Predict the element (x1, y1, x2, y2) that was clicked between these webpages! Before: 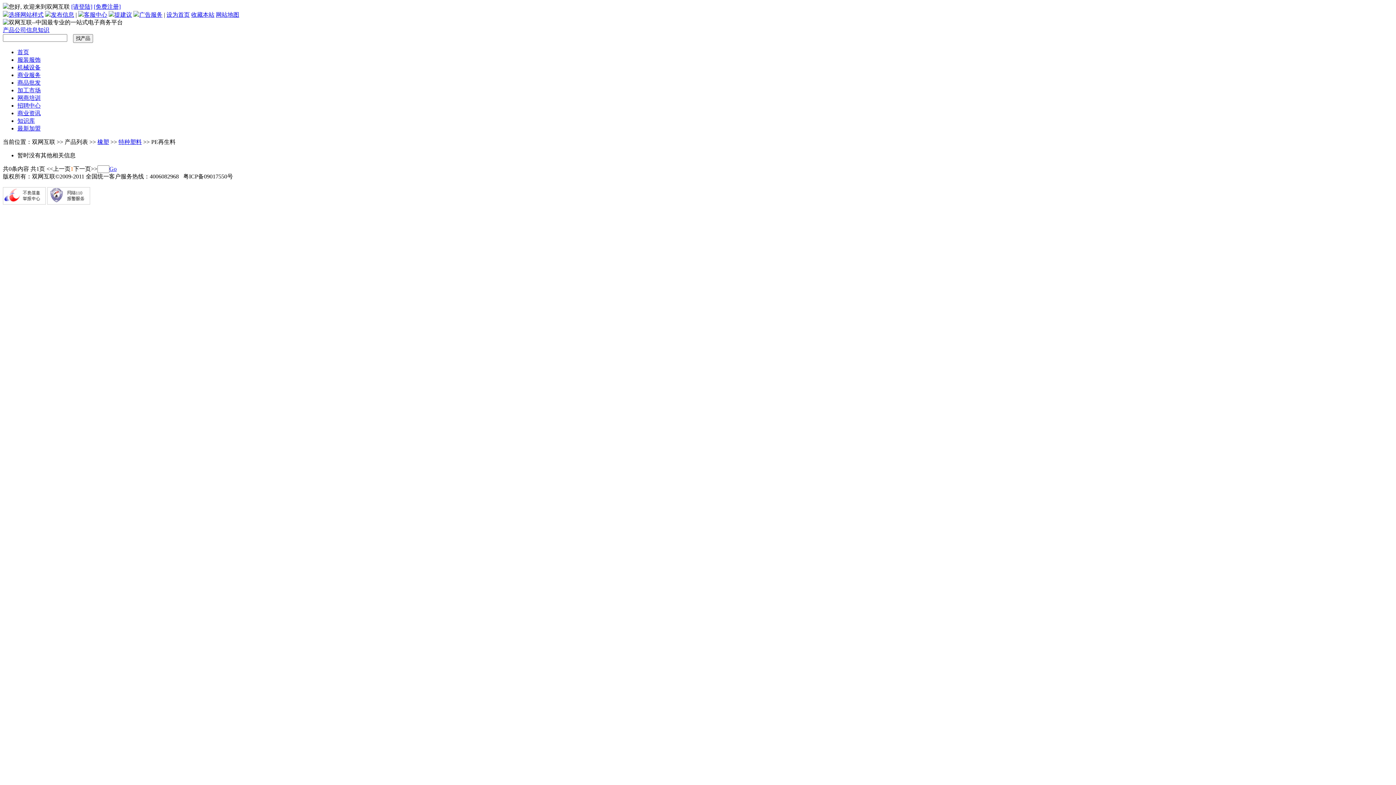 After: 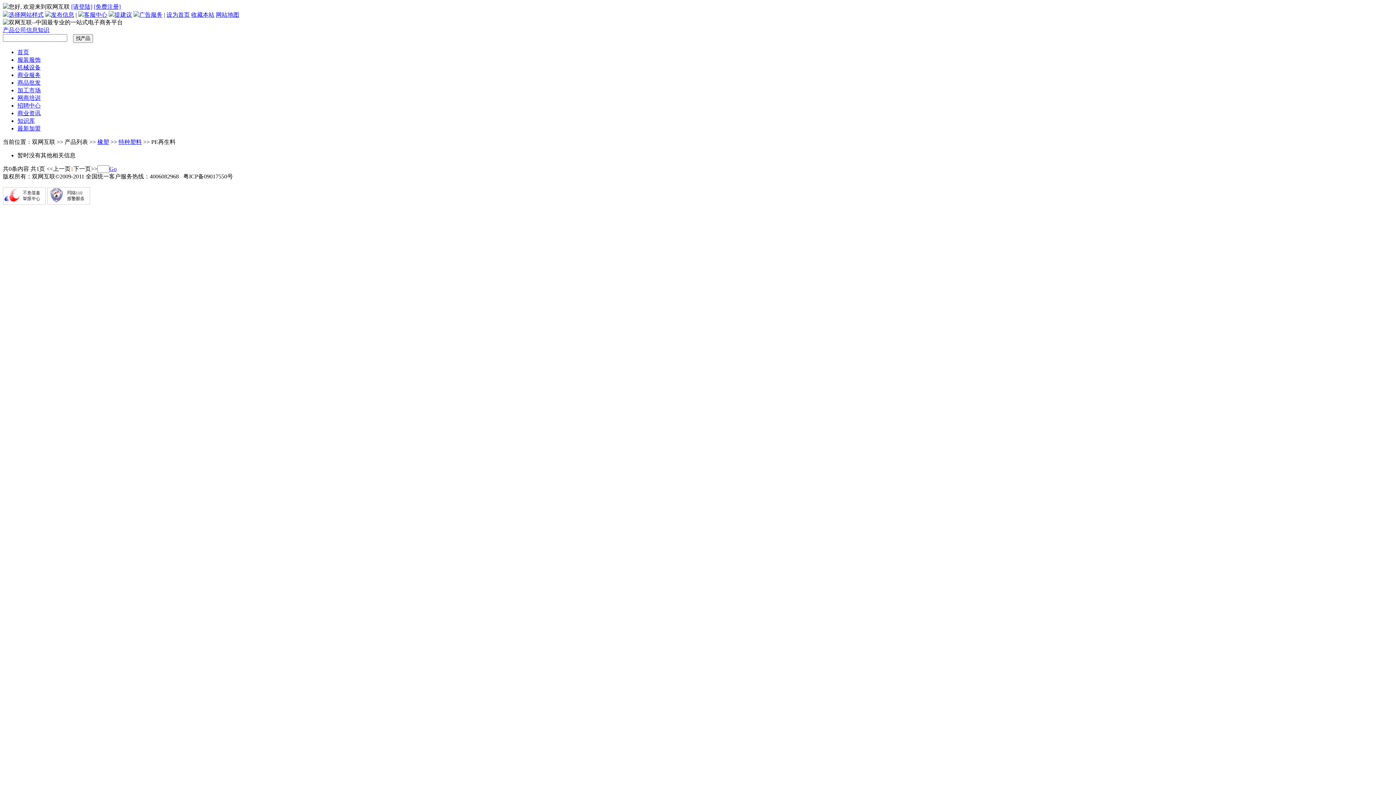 Action: label: 最新加盟 bbox: (17, 125, 40, 131)